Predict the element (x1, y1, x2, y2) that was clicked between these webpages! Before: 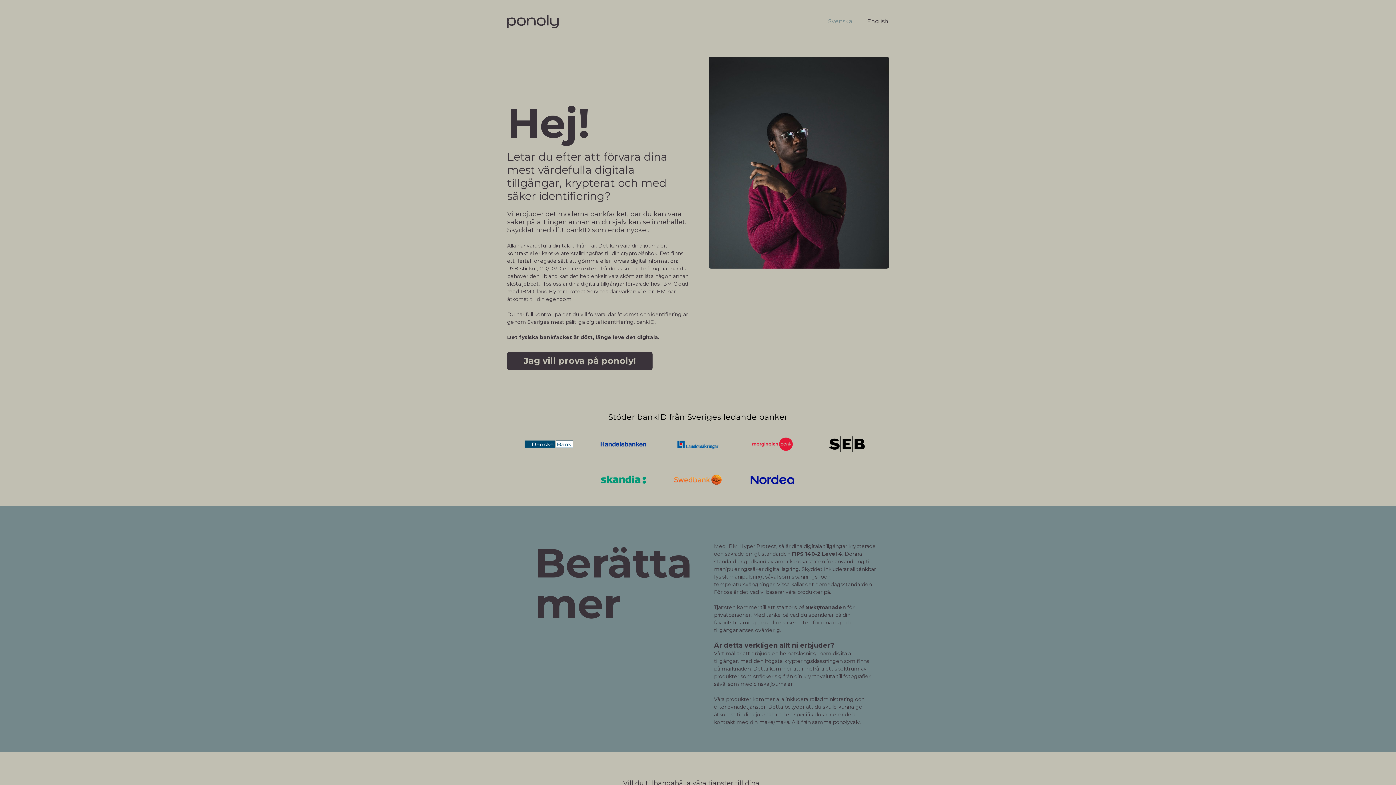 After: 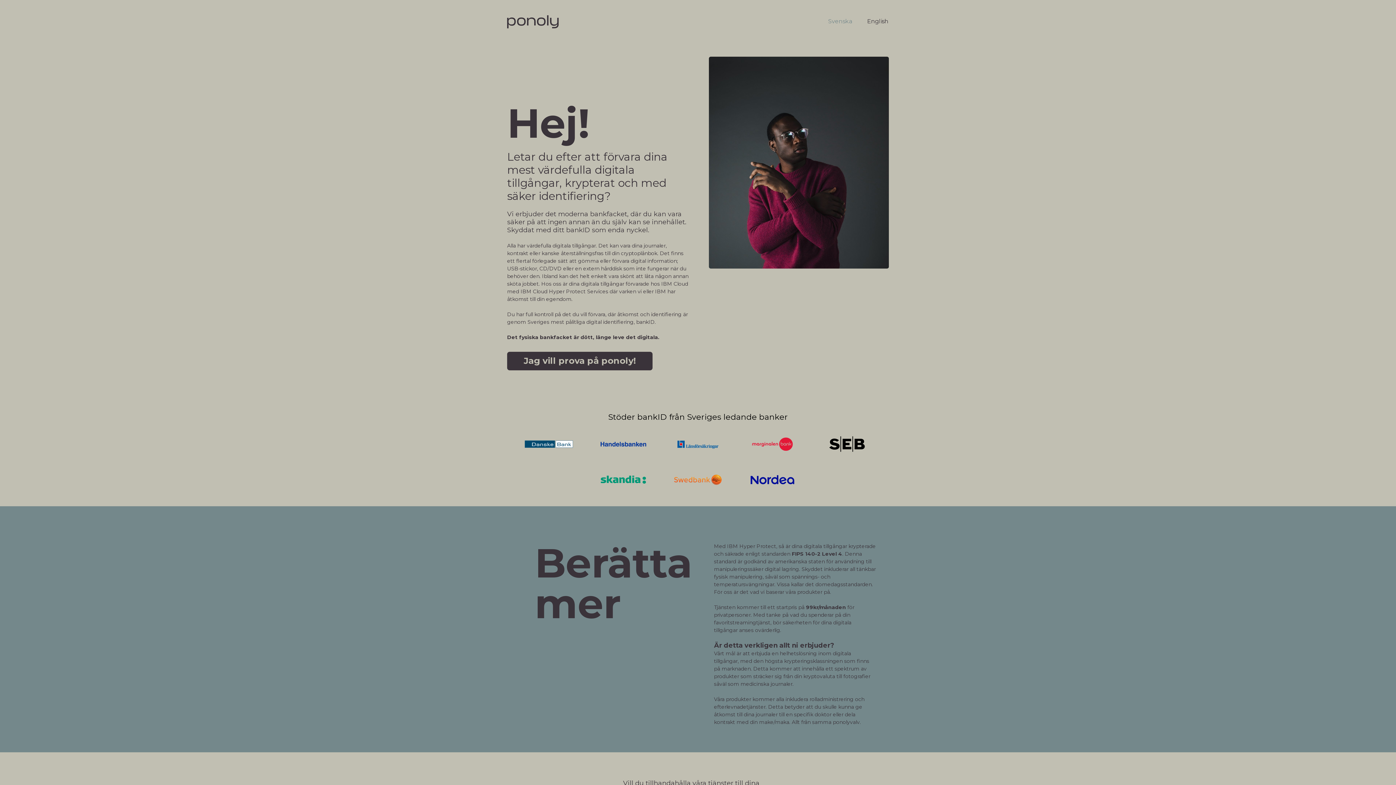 Action: bbox: (813, 17, 852, 24) label: Svenska